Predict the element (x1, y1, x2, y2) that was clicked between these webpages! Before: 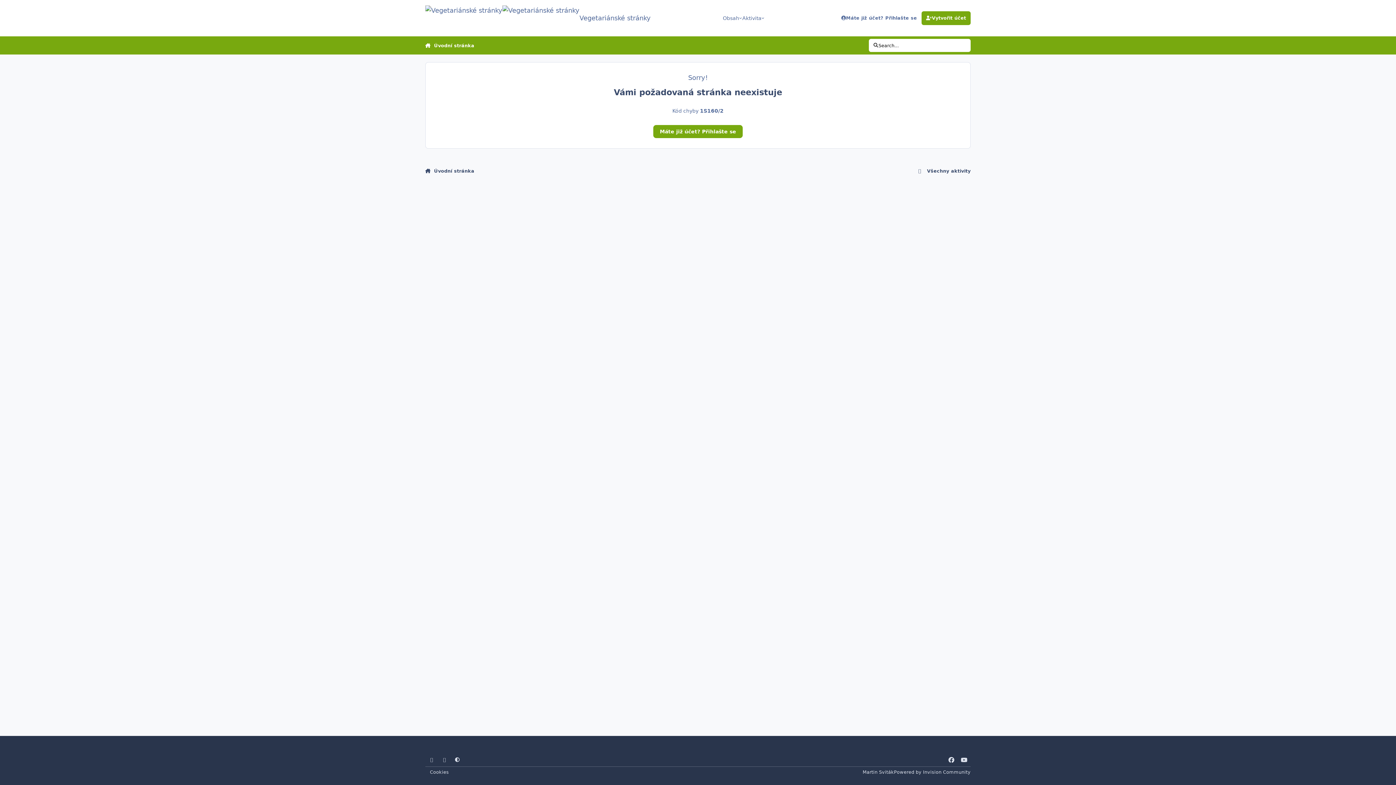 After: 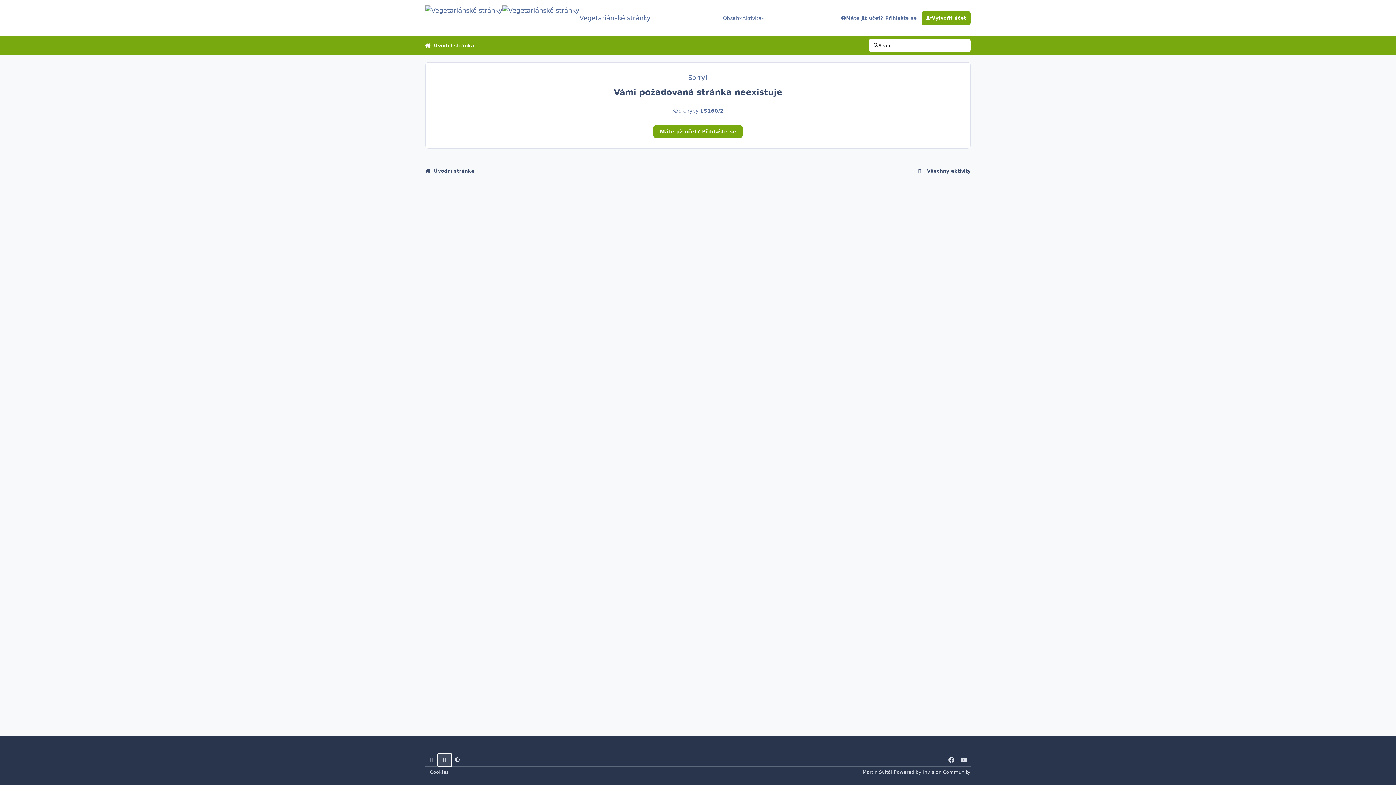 Action: bbox: (438, 754, 451, 766) label: Dark Mode